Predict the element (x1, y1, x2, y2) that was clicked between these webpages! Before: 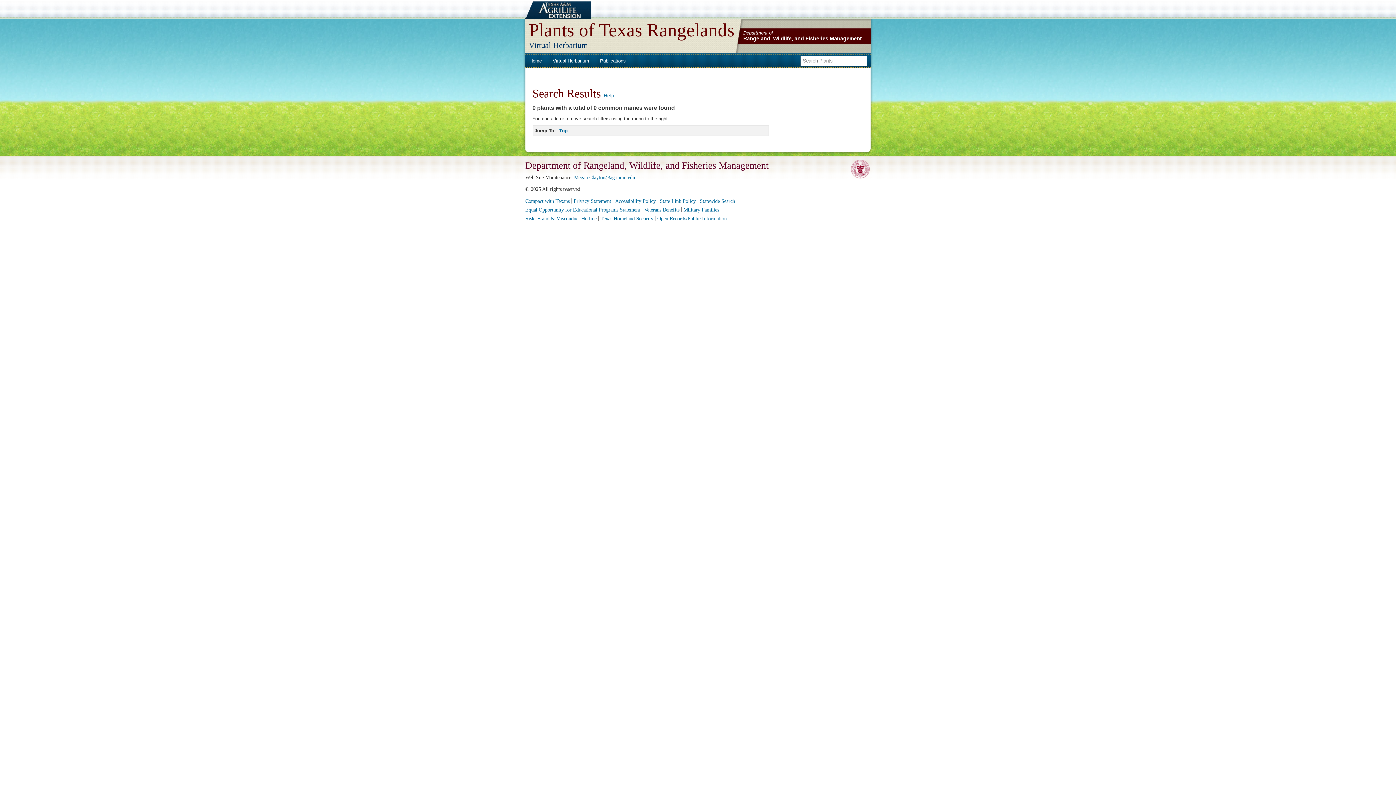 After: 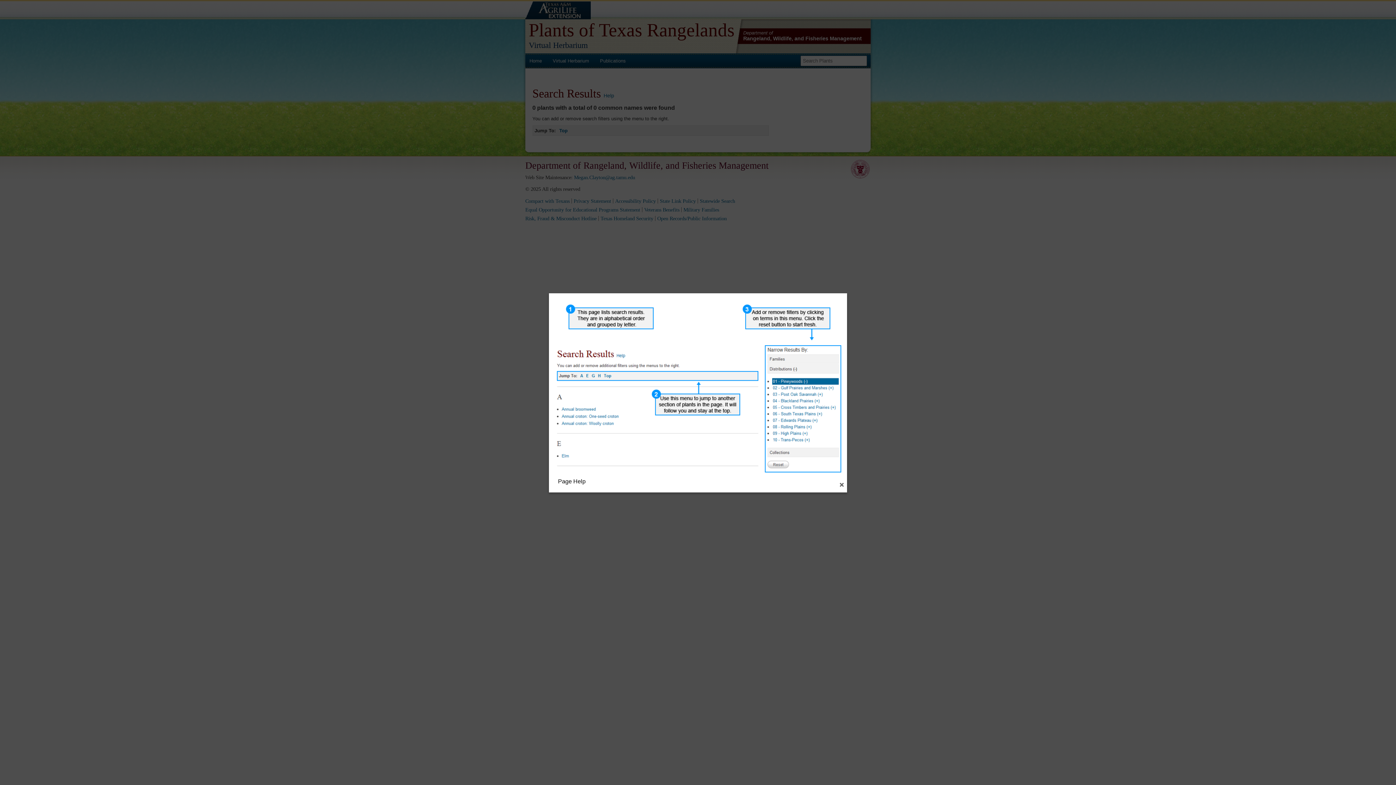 Action: label: Help bbox: (603, 92, 614, 98)